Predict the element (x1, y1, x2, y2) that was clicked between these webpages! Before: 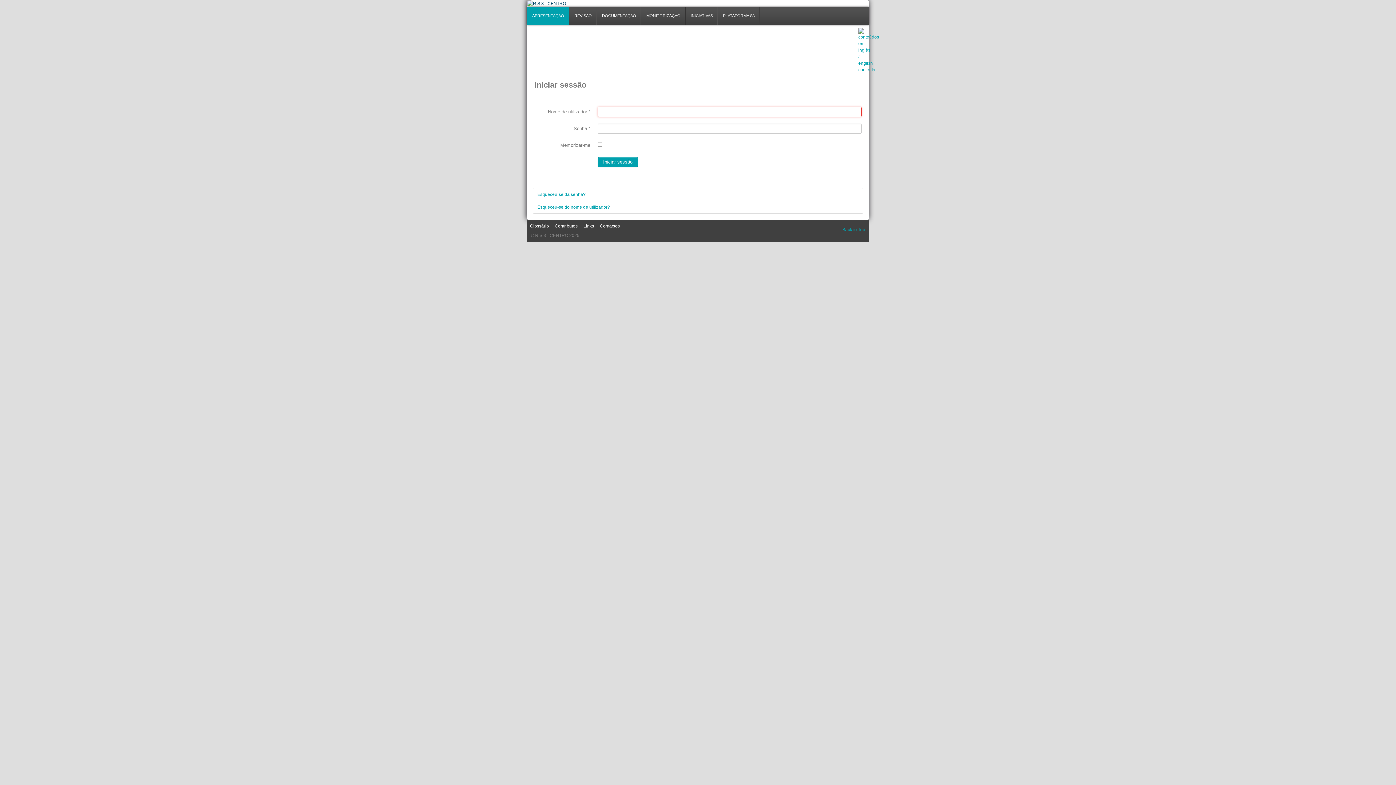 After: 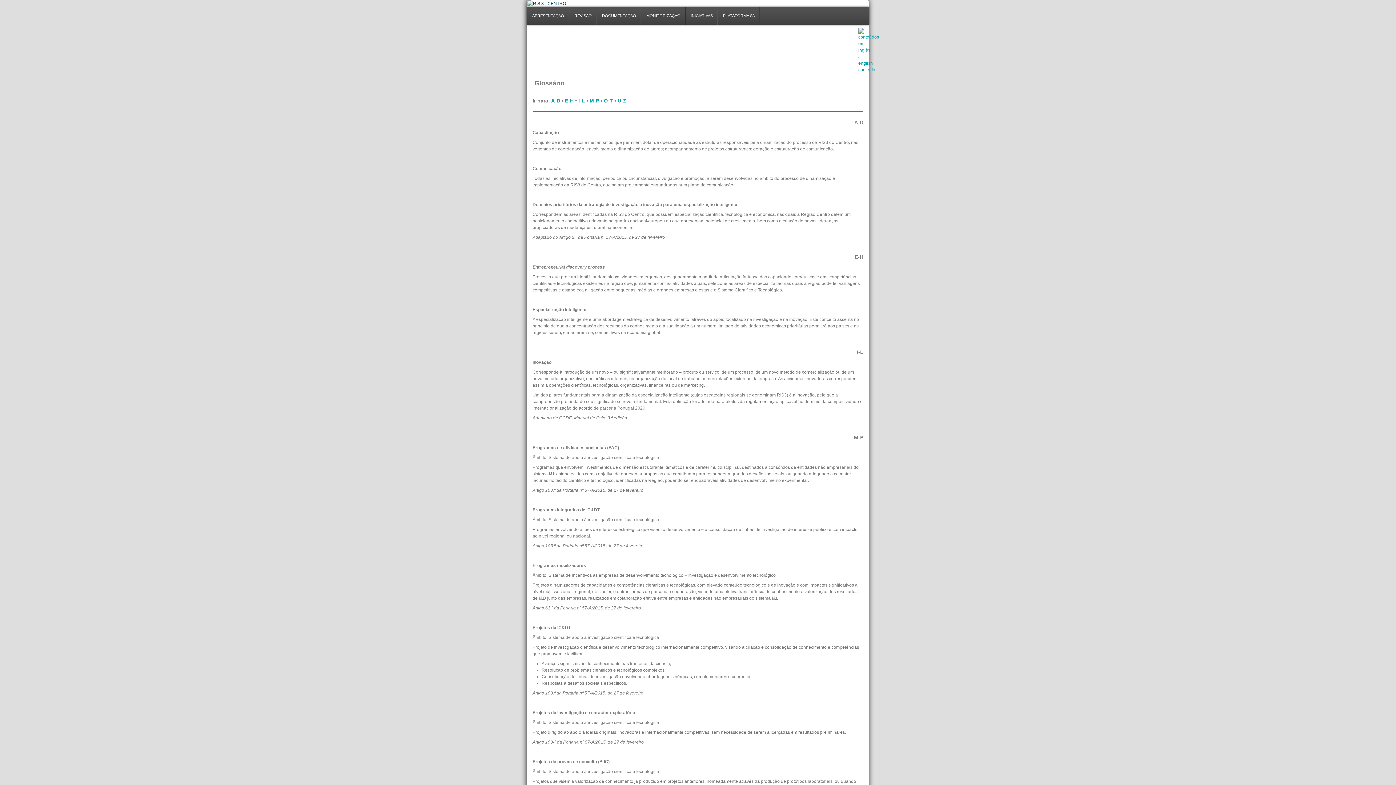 Action: label: Glossário bbox: (527, 219, 552, 232)